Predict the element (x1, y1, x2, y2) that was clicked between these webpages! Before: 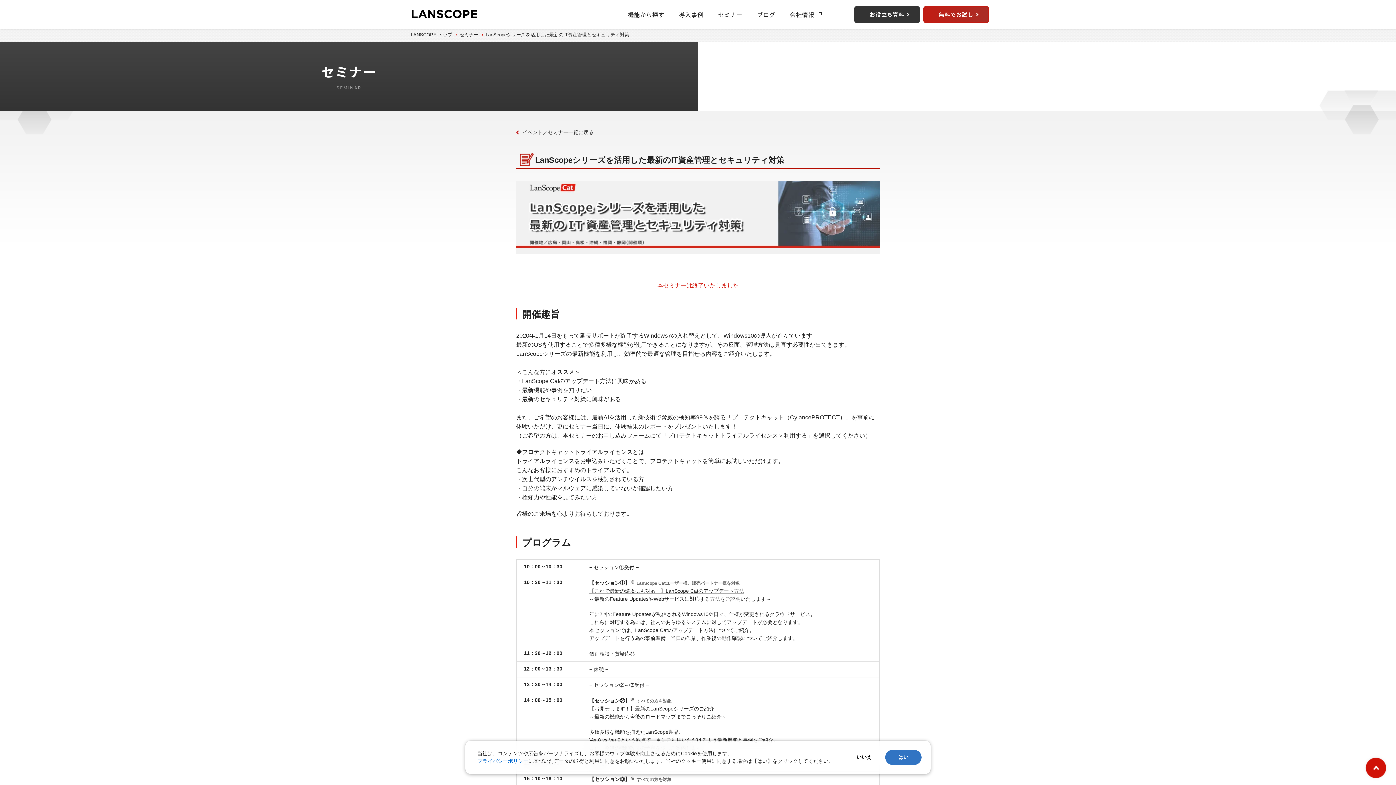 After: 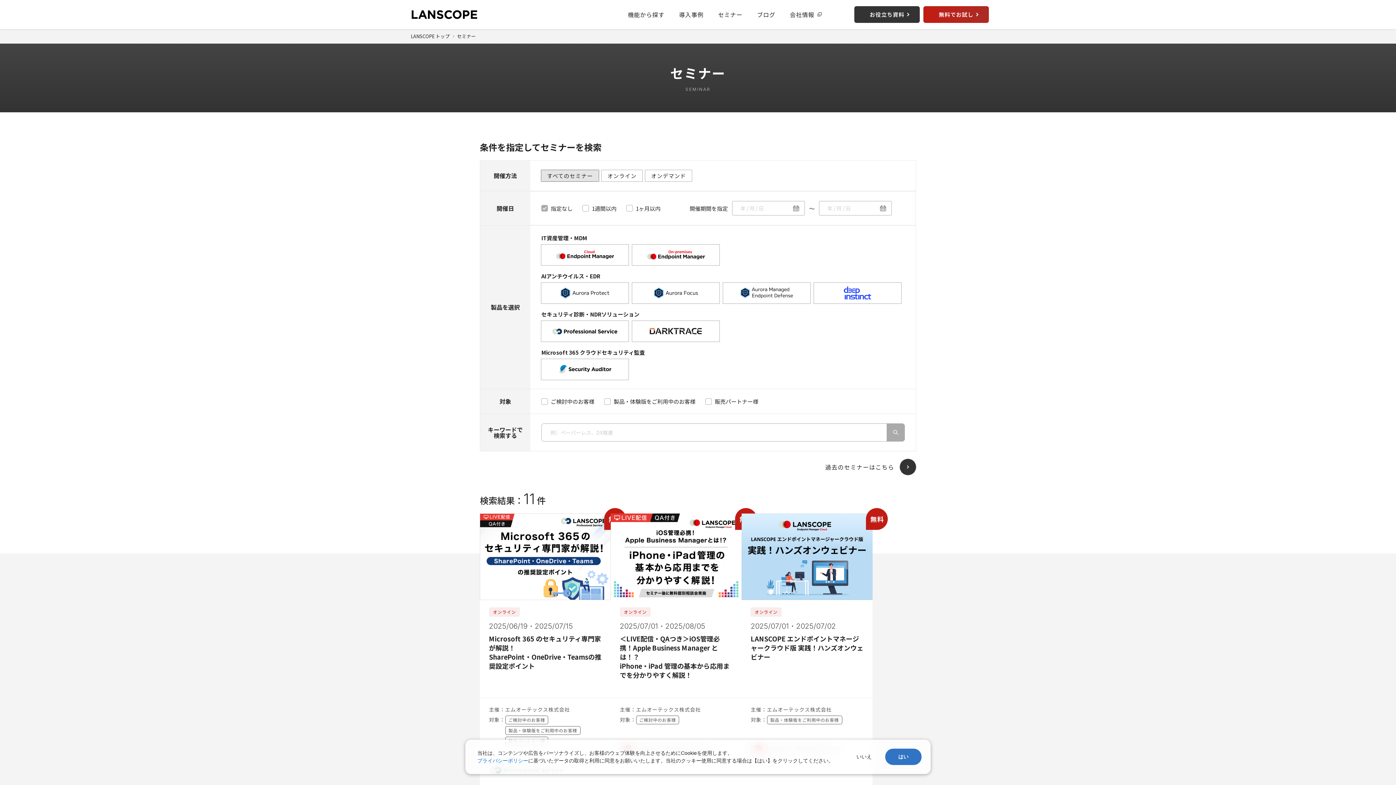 Action: label: イベント／セミナー一覧に戻る bbox: (516, 129, 593, 135)